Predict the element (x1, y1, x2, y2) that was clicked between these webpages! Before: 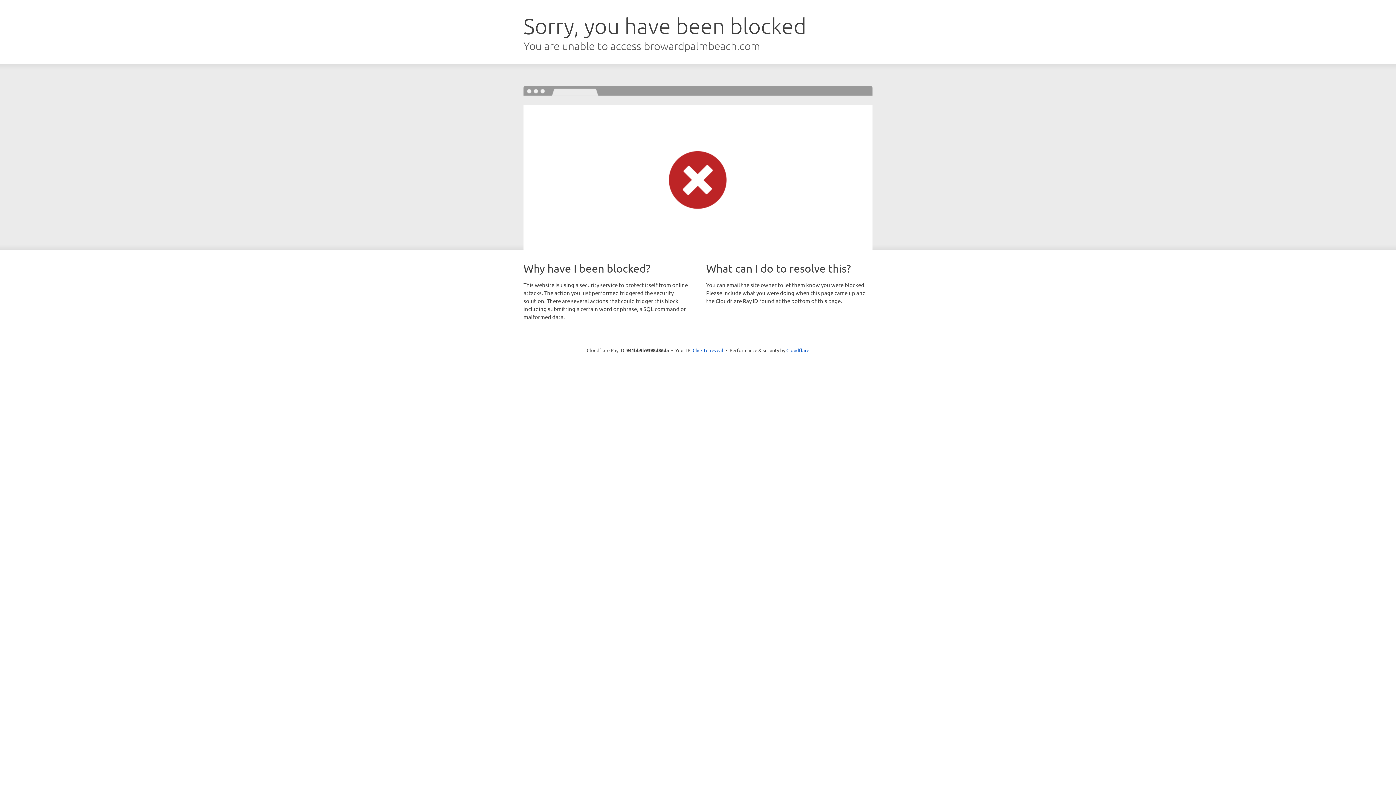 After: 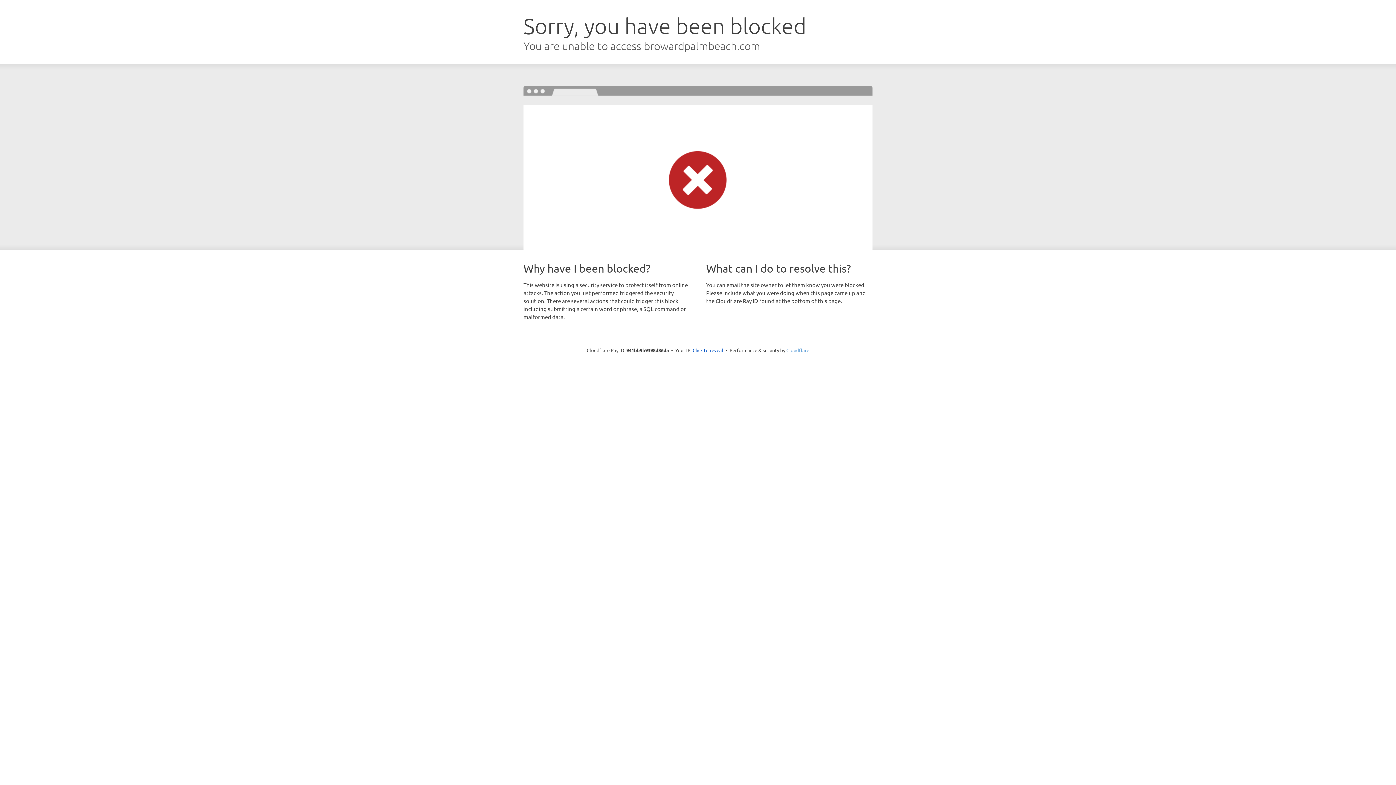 Action: bbox: (786, 347, 809, 353) label: Cloudflare